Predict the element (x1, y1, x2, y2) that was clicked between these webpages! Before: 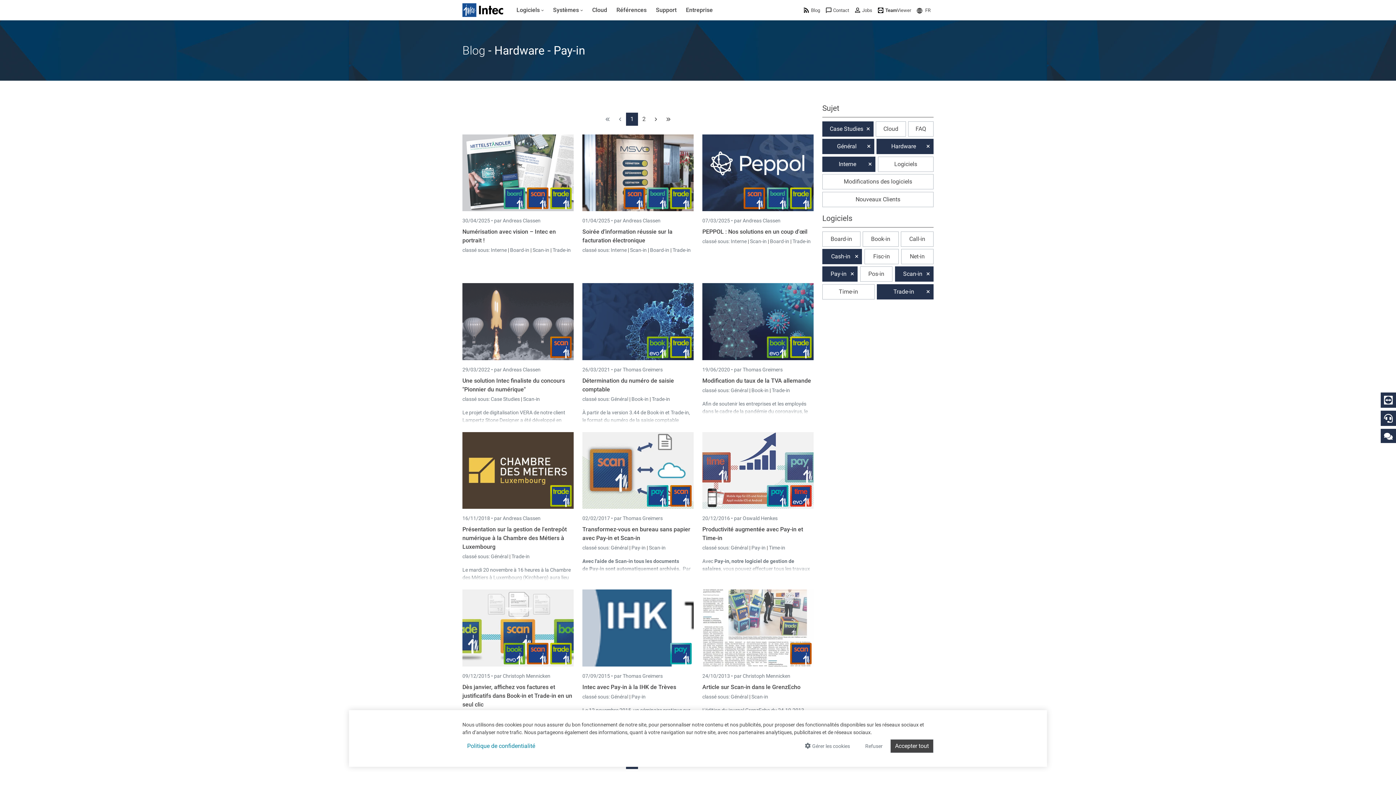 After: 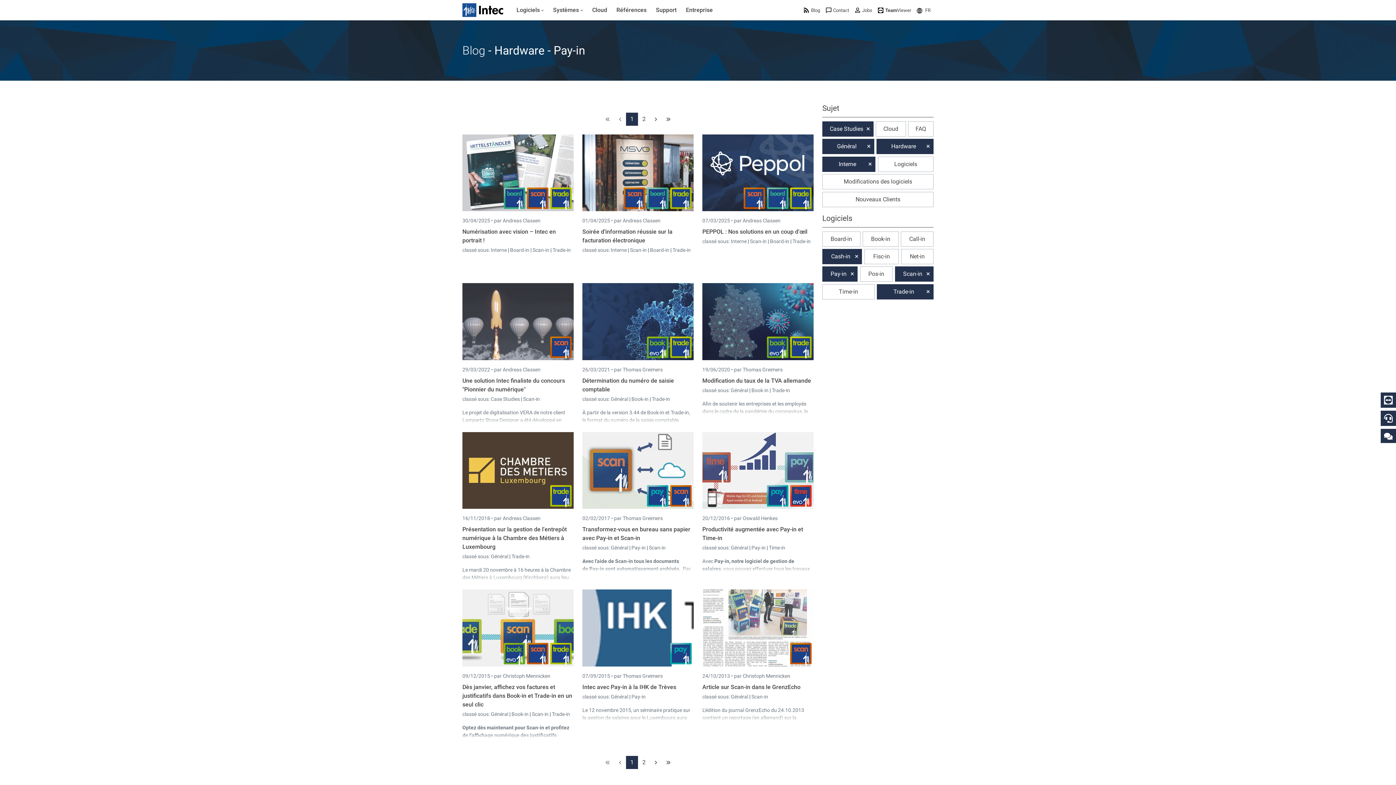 Action: bbox: (890, 739, 933, 753) label: Accepter tout